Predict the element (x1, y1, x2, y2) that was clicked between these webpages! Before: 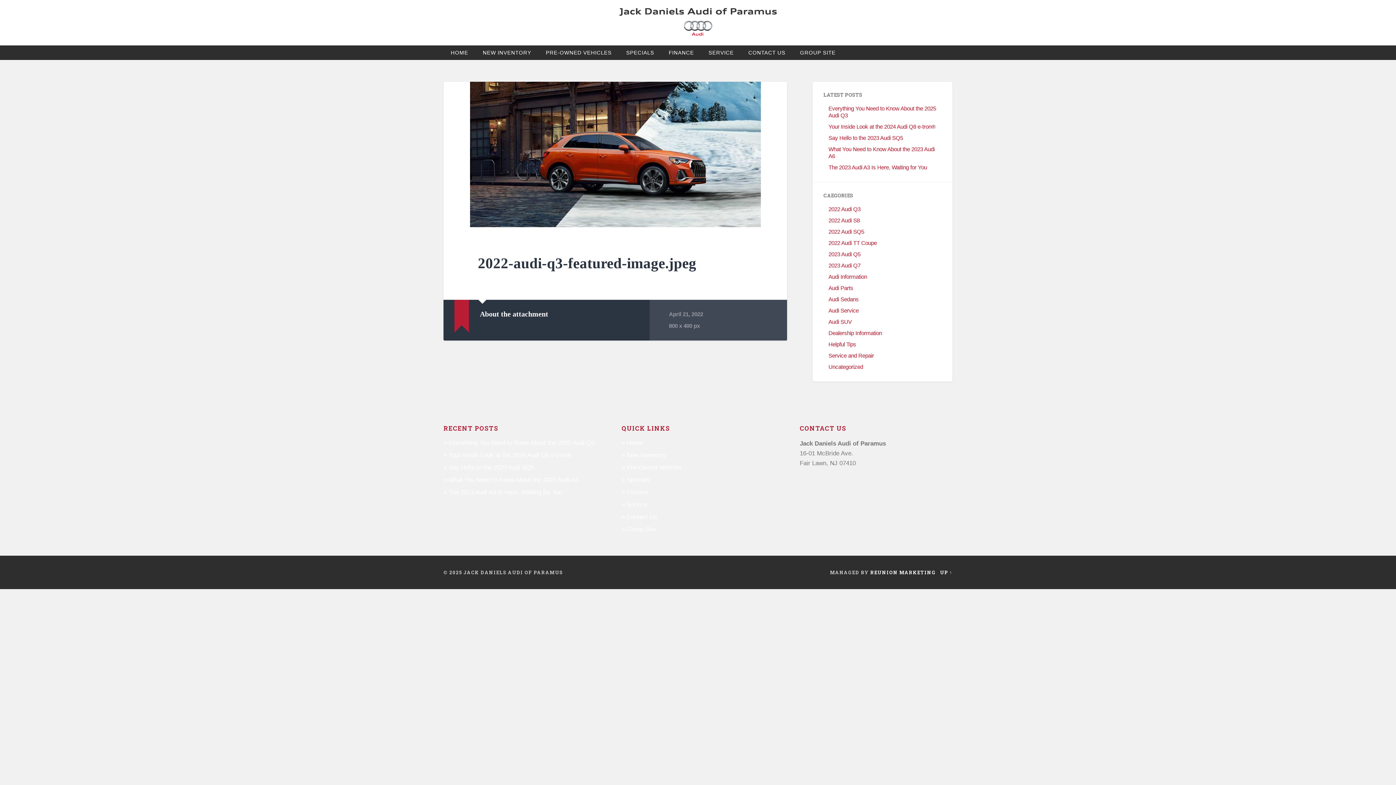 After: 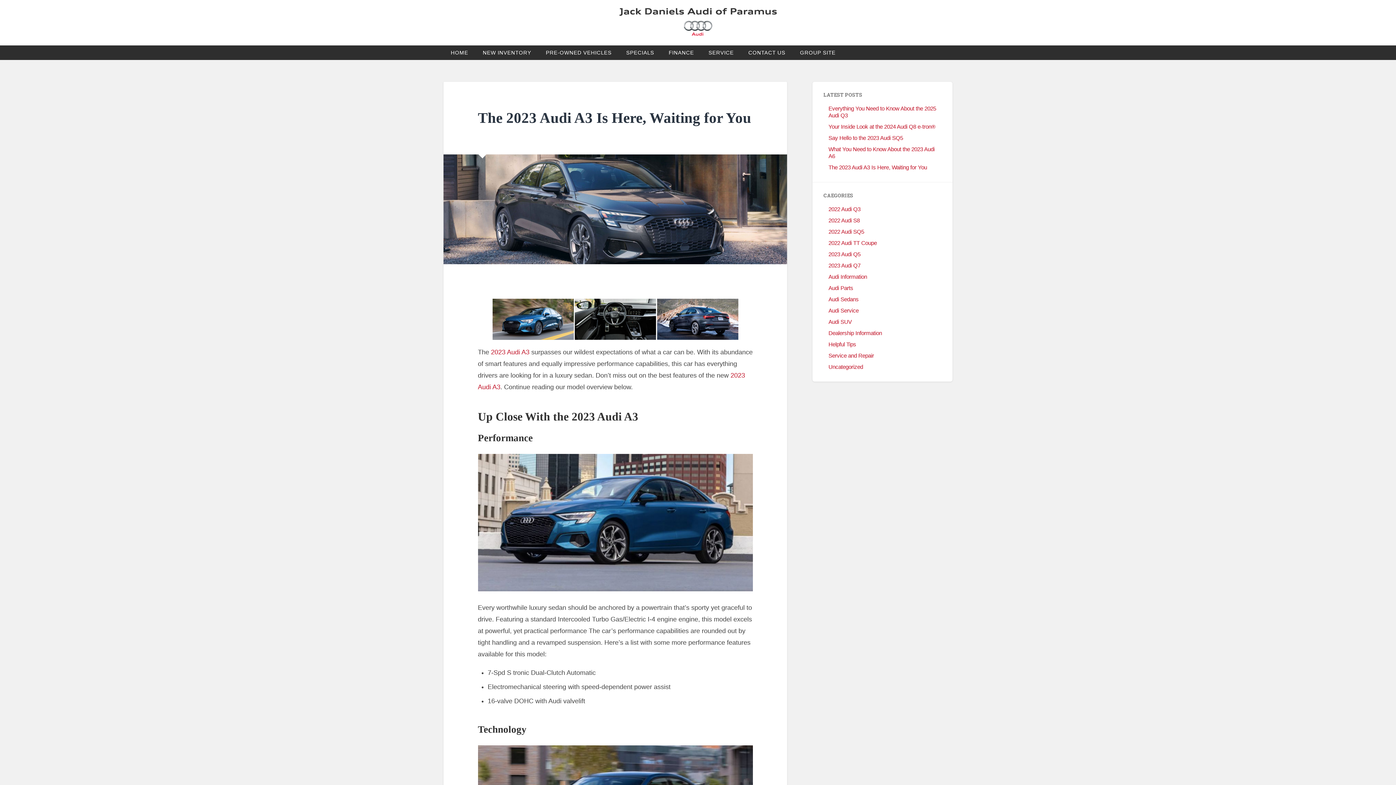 Action: label: The 2023 Audi A3 Is Here, Waiting for You bbox: (448, 489, 562, 495)